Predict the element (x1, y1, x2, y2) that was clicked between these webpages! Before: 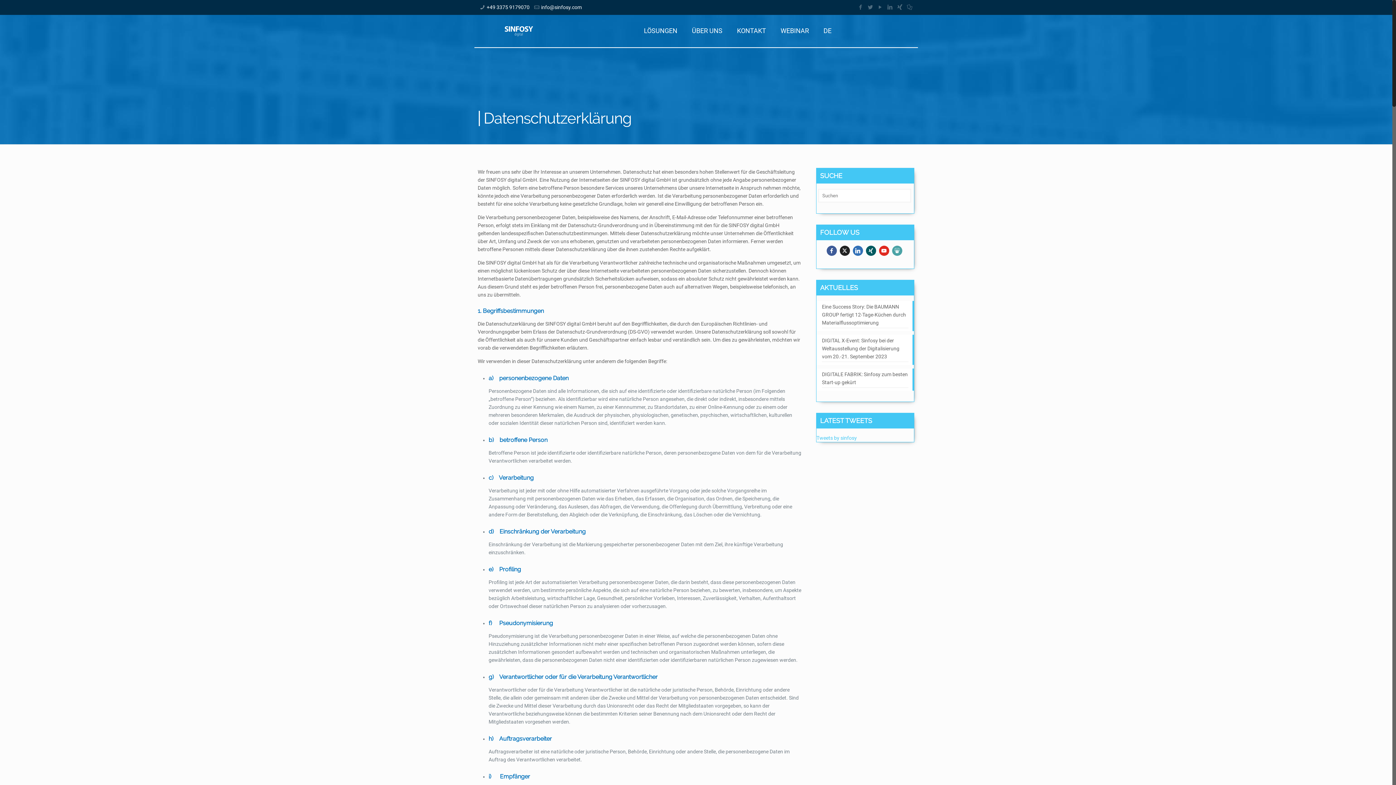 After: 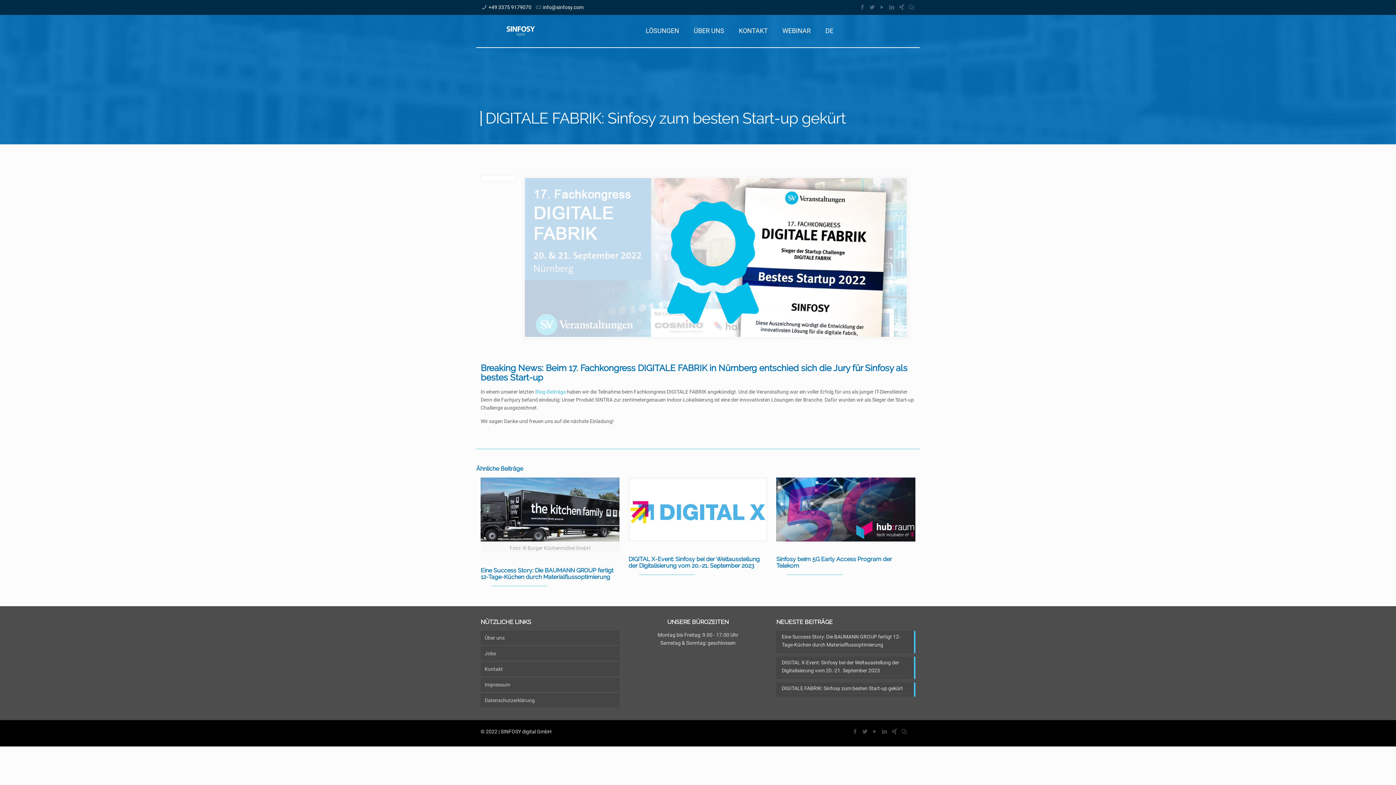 Action: label: DIGITALE FABRIK: Sinfosy zum besten Start-up gekürt bbox: (822, 370, 908, 388)